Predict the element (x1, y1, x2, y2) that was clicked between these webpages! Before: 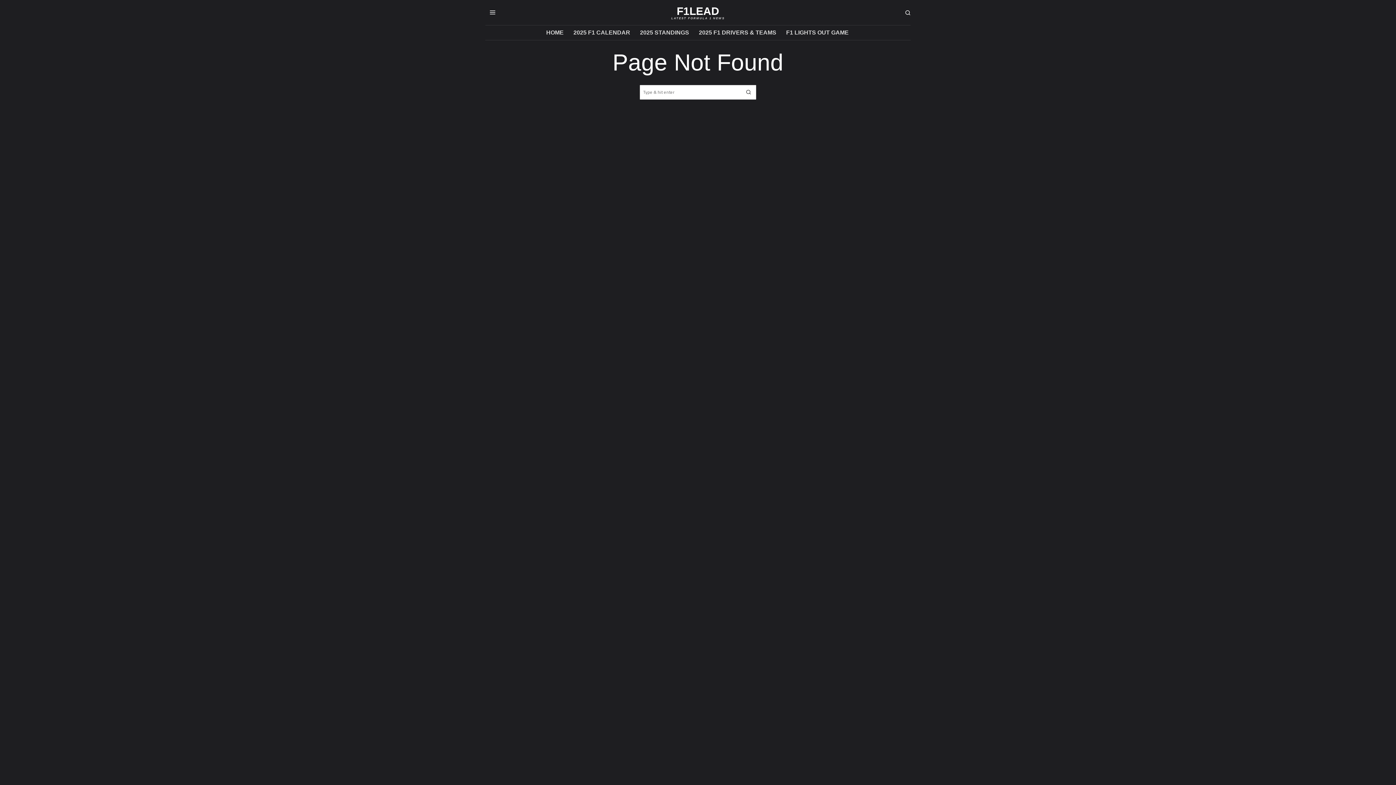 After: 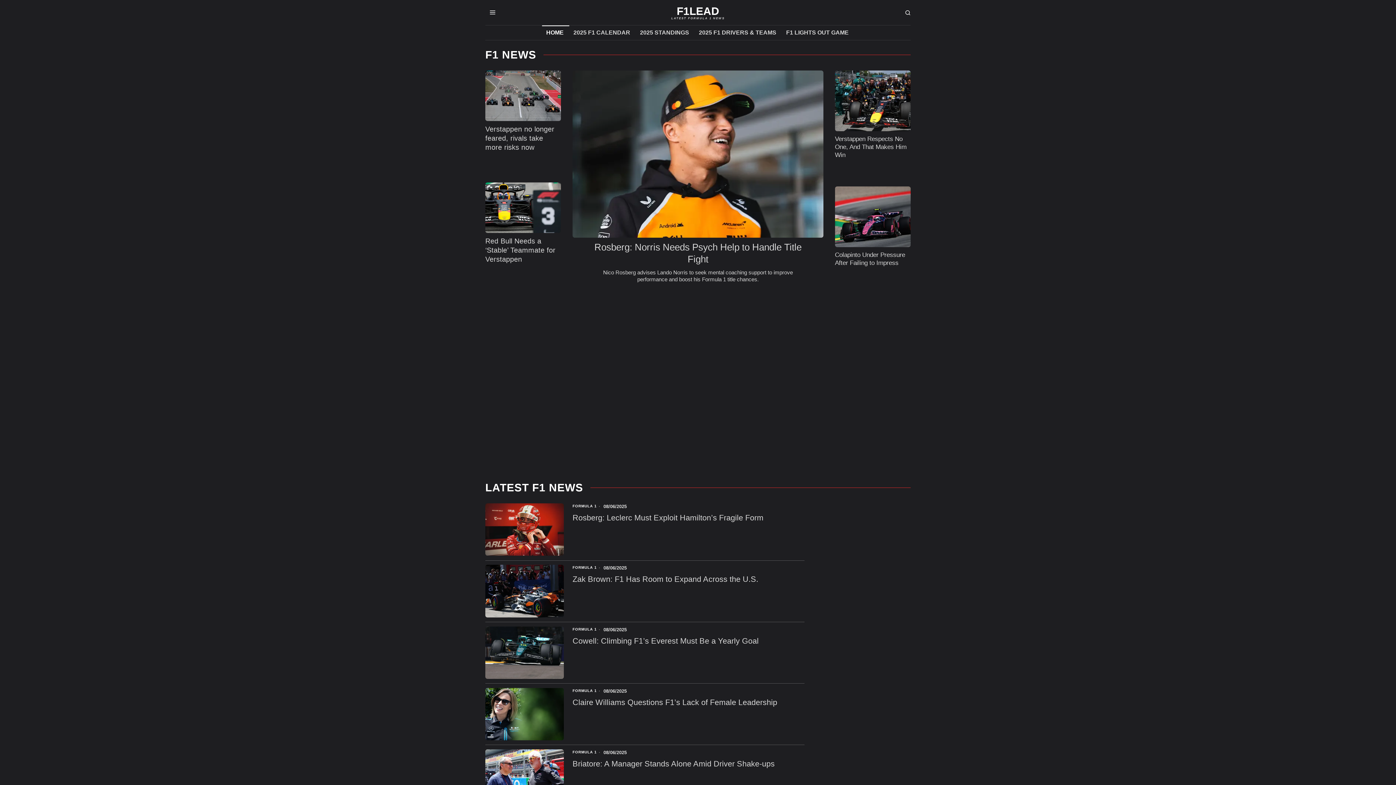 Action: bbox: (671, 5, 724, 17) label: F1LEAD